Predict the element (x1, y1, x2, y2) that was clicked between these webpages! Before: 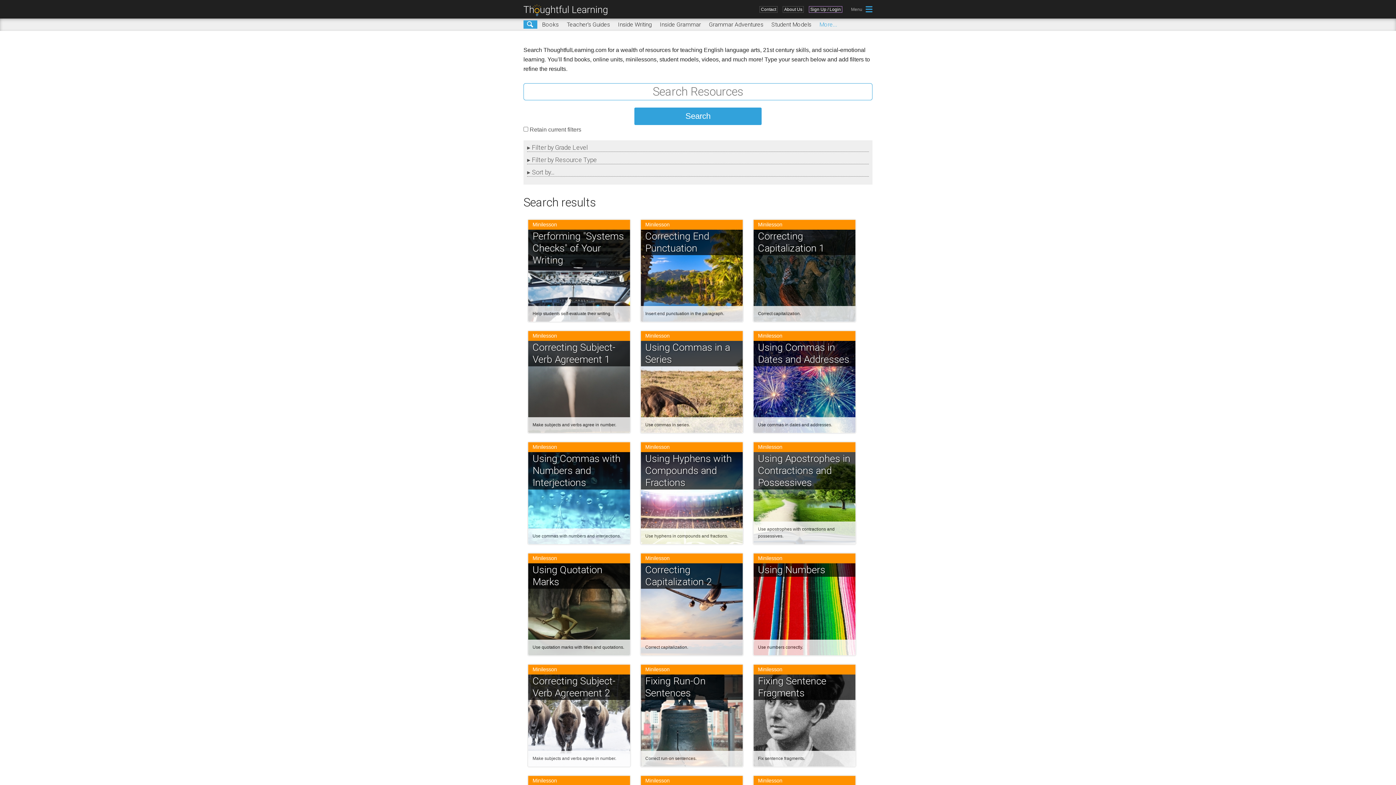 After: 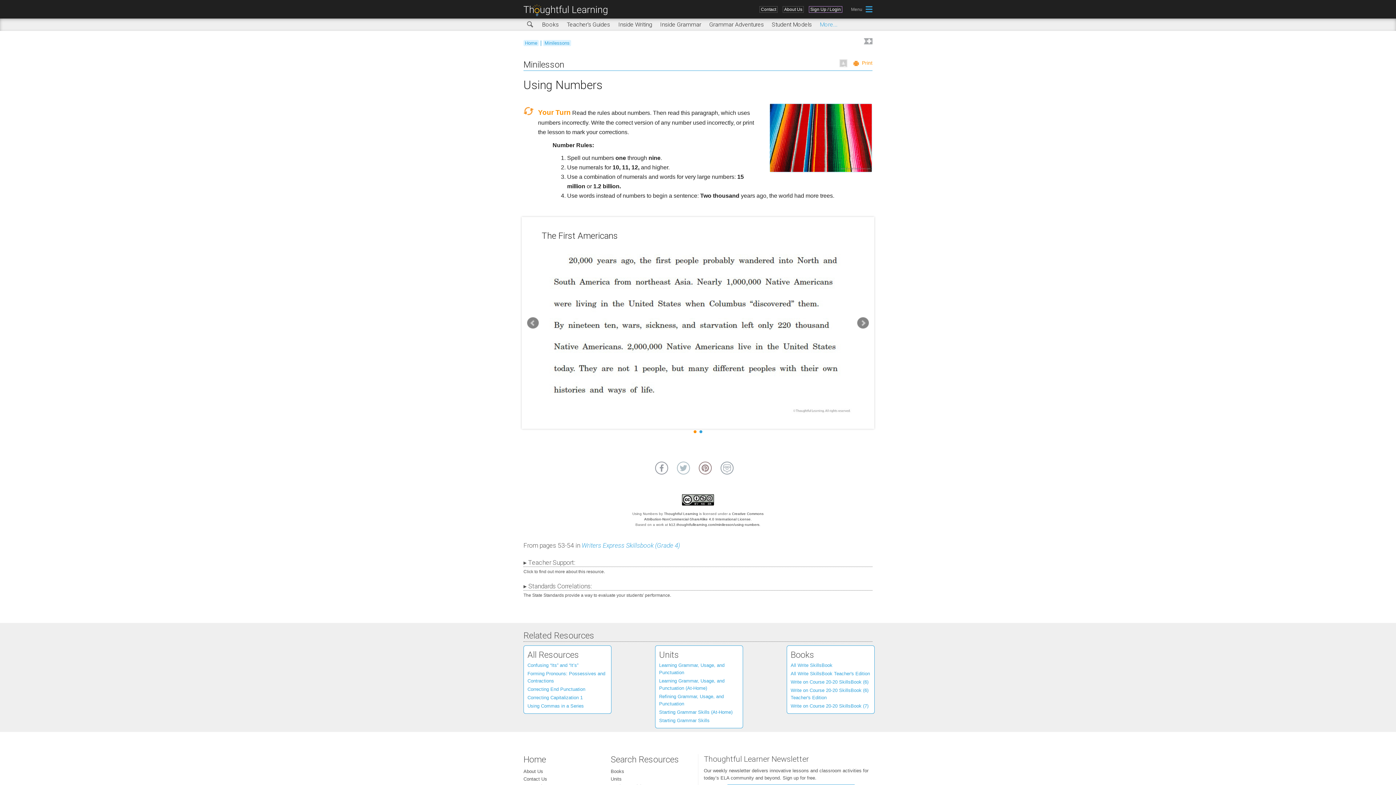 Action: bbox: (749, 555, 860, 561) label: Minilesson
Using Numbers

Use numbers correctly.

 